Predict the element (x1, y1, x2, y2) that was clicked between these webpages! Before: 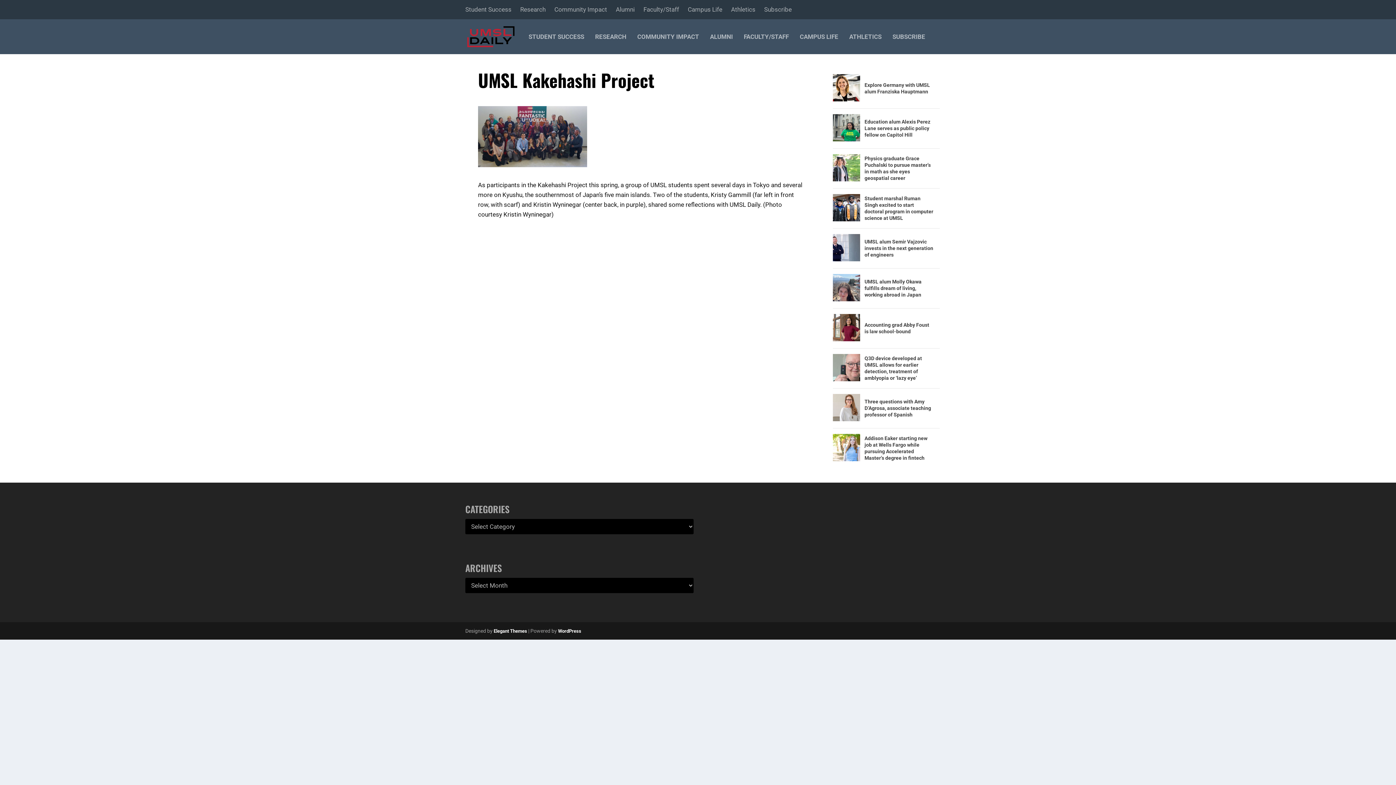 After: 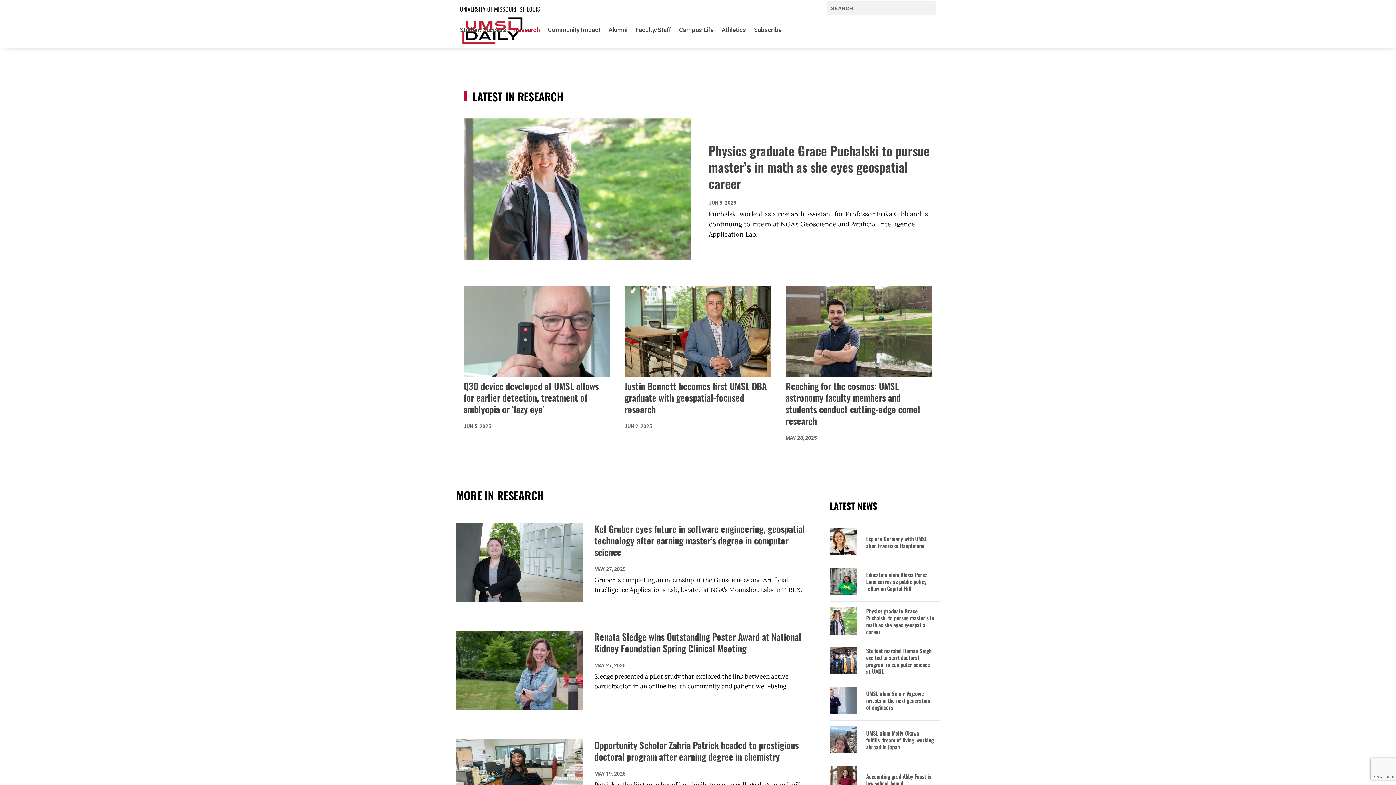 Action: label: RESEARCH bbox: (595, 33, 626, 54)